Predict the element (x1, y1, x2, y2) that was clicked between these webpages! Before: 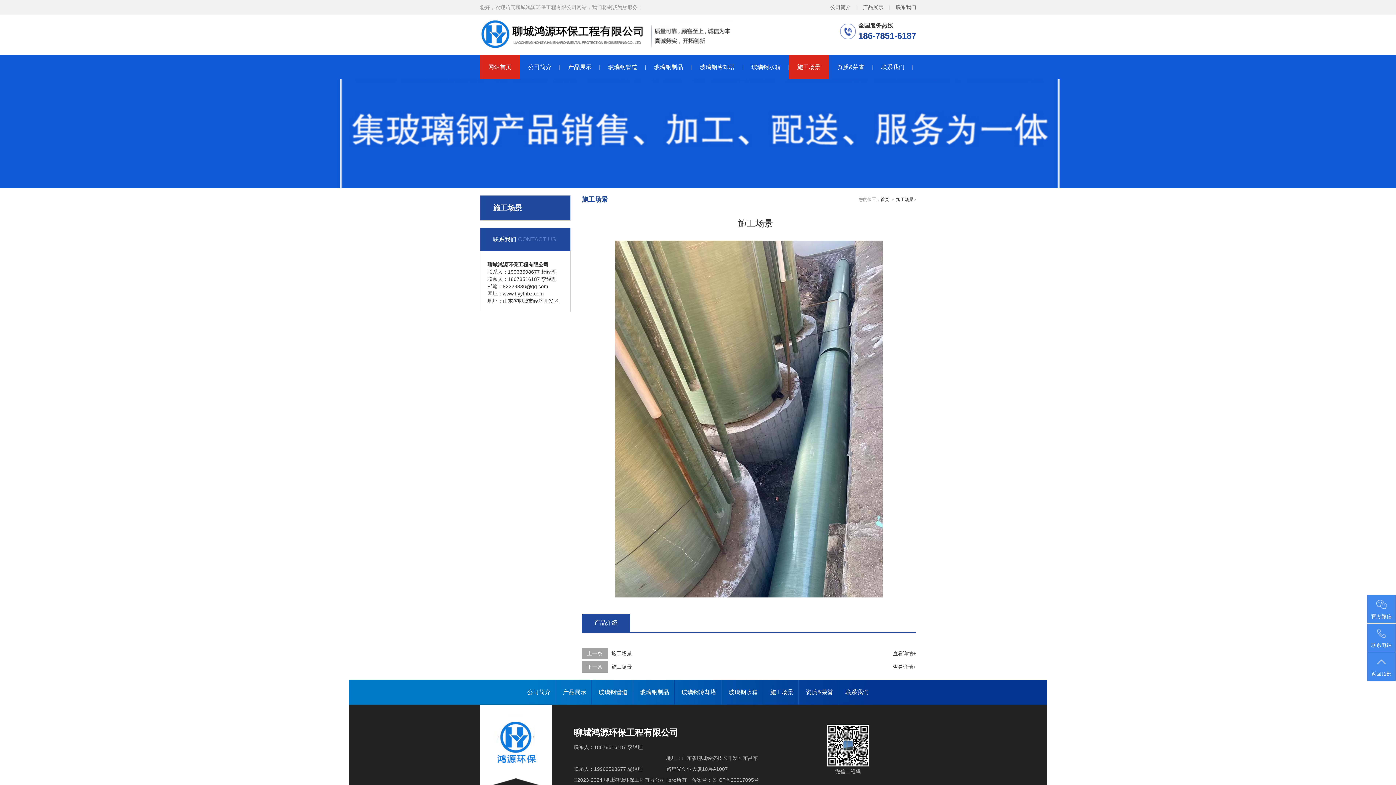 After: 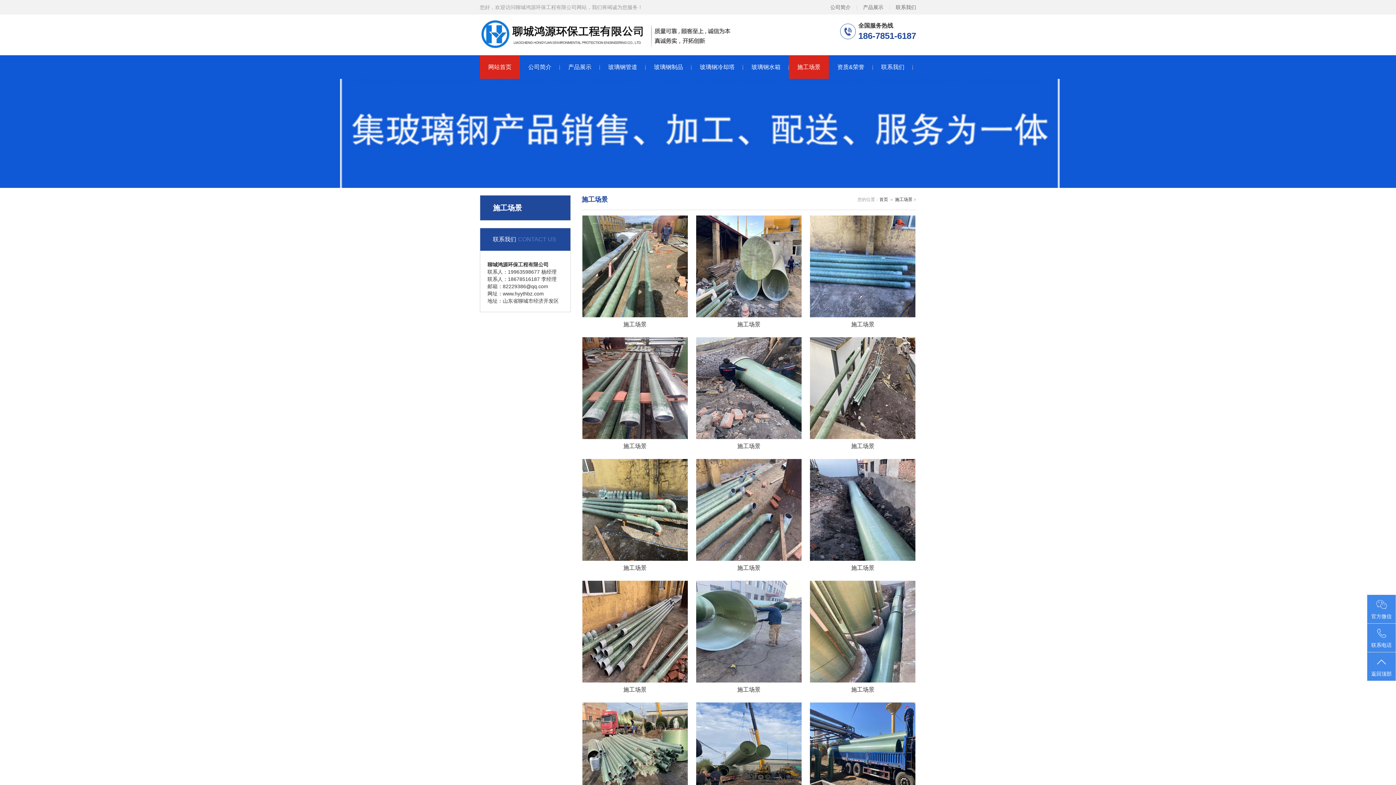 Action: bbox: (789, 55, 829, 78) label: 施工场景